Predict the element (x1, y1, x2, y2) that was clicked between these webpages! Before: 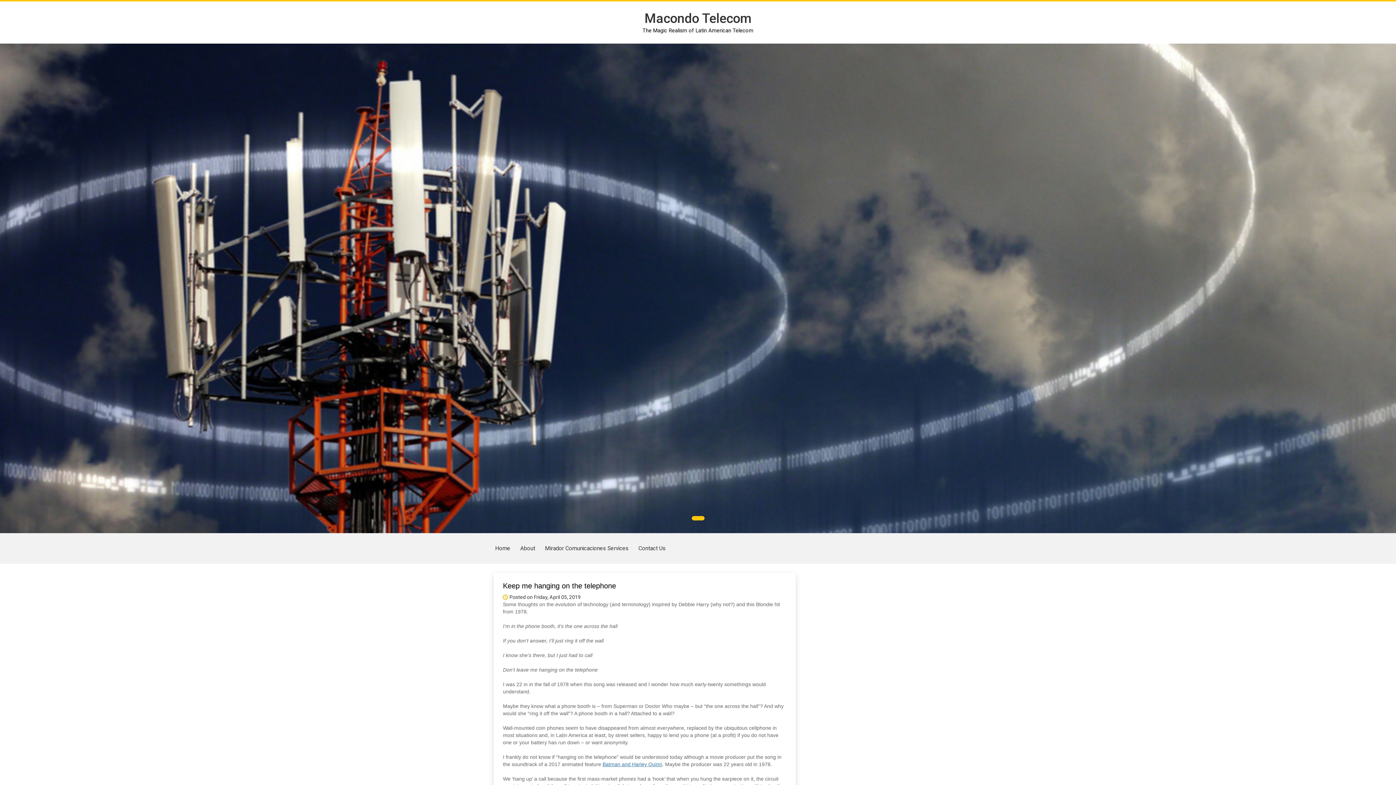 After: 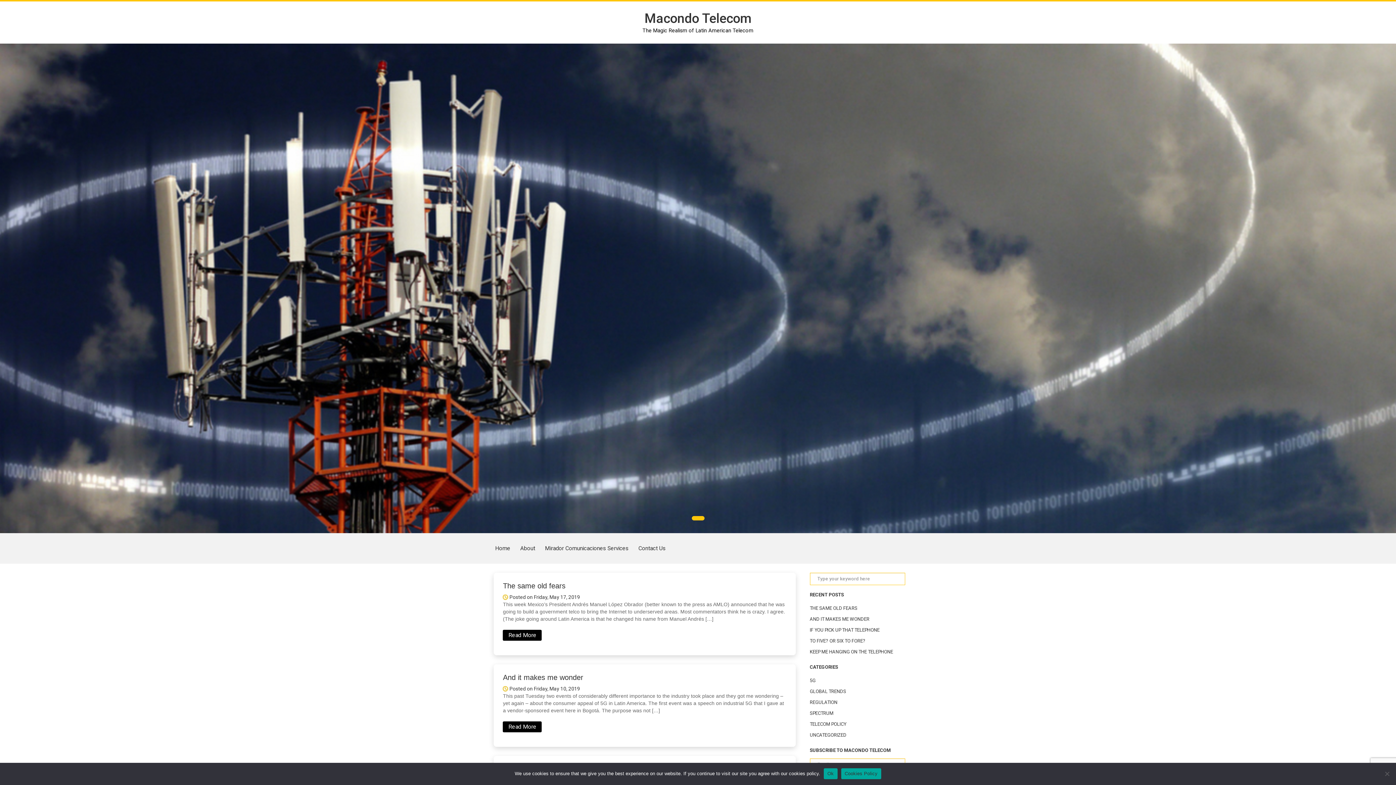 Action: bbox: (490, 10, 905, 33) label: Macondo Telecom
The Magic Realism of Latin American Telecom